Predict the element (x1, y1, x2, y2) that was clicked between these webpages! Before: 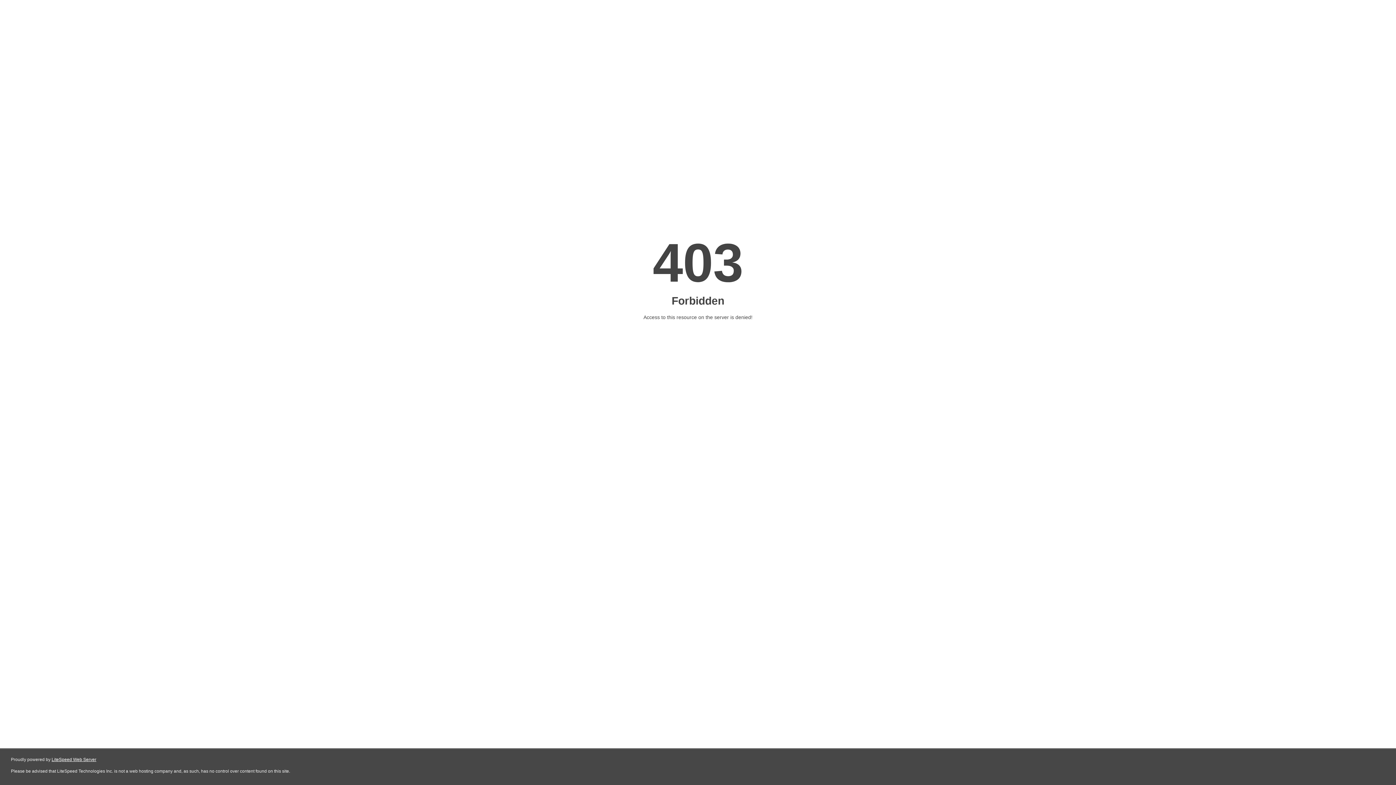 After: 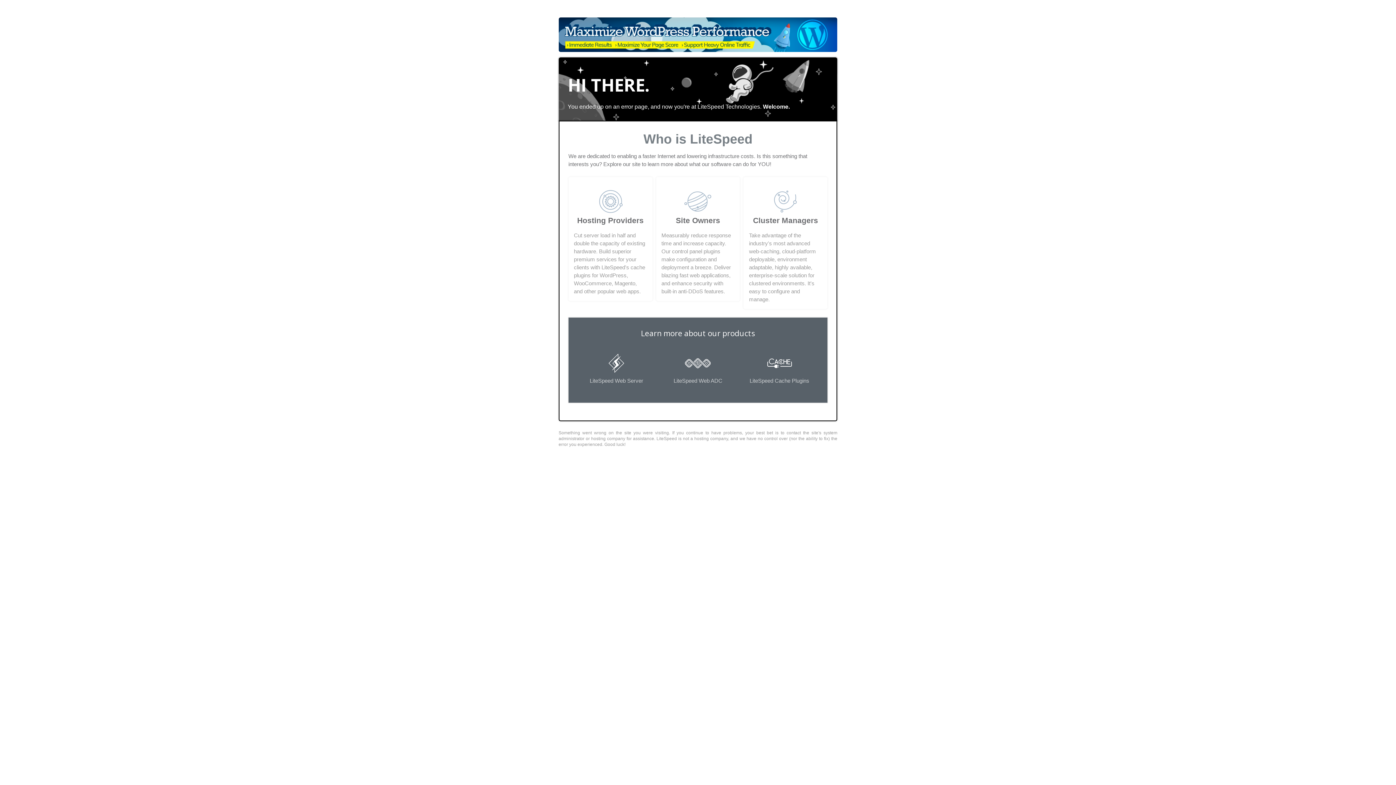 Action: label: LiteSpeed Web Server bbox: (51, 757, 96, 762)